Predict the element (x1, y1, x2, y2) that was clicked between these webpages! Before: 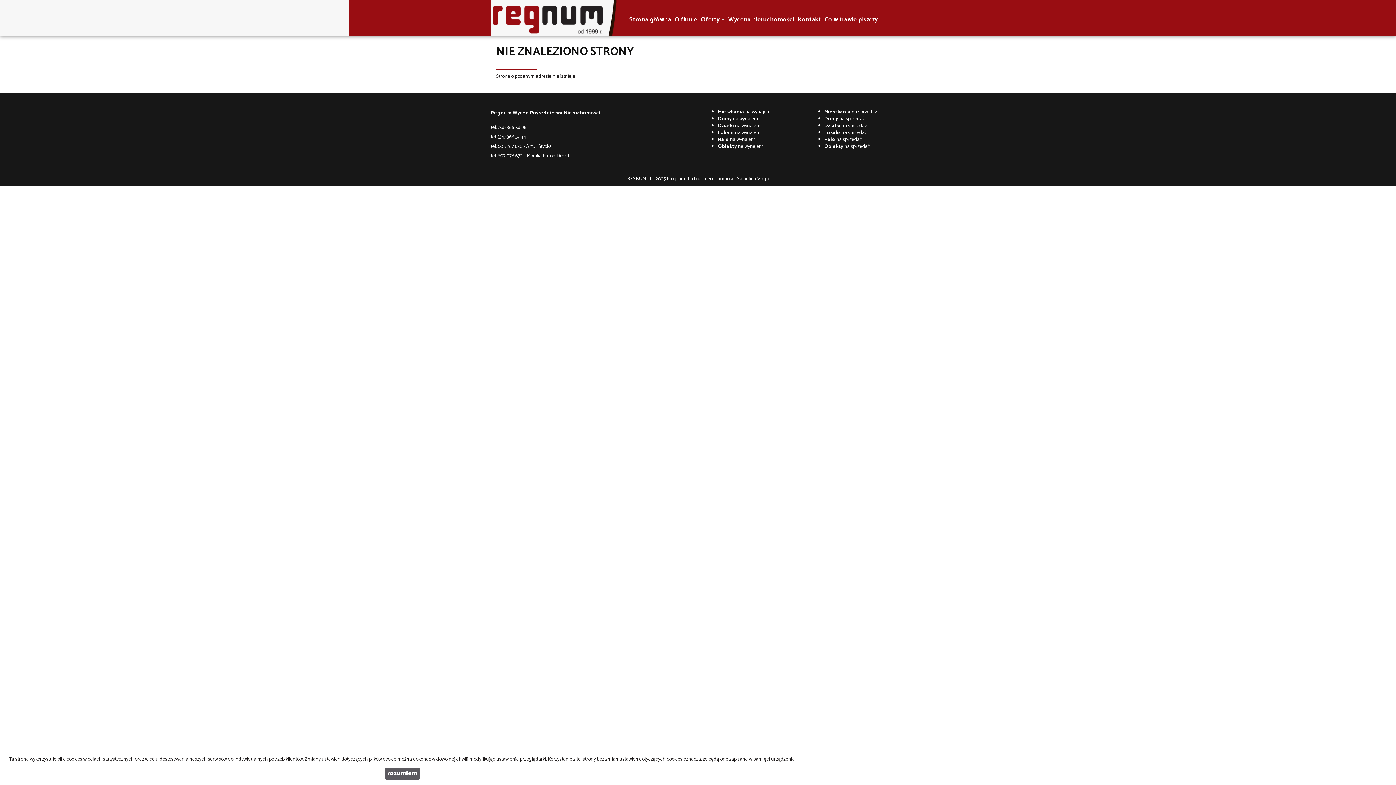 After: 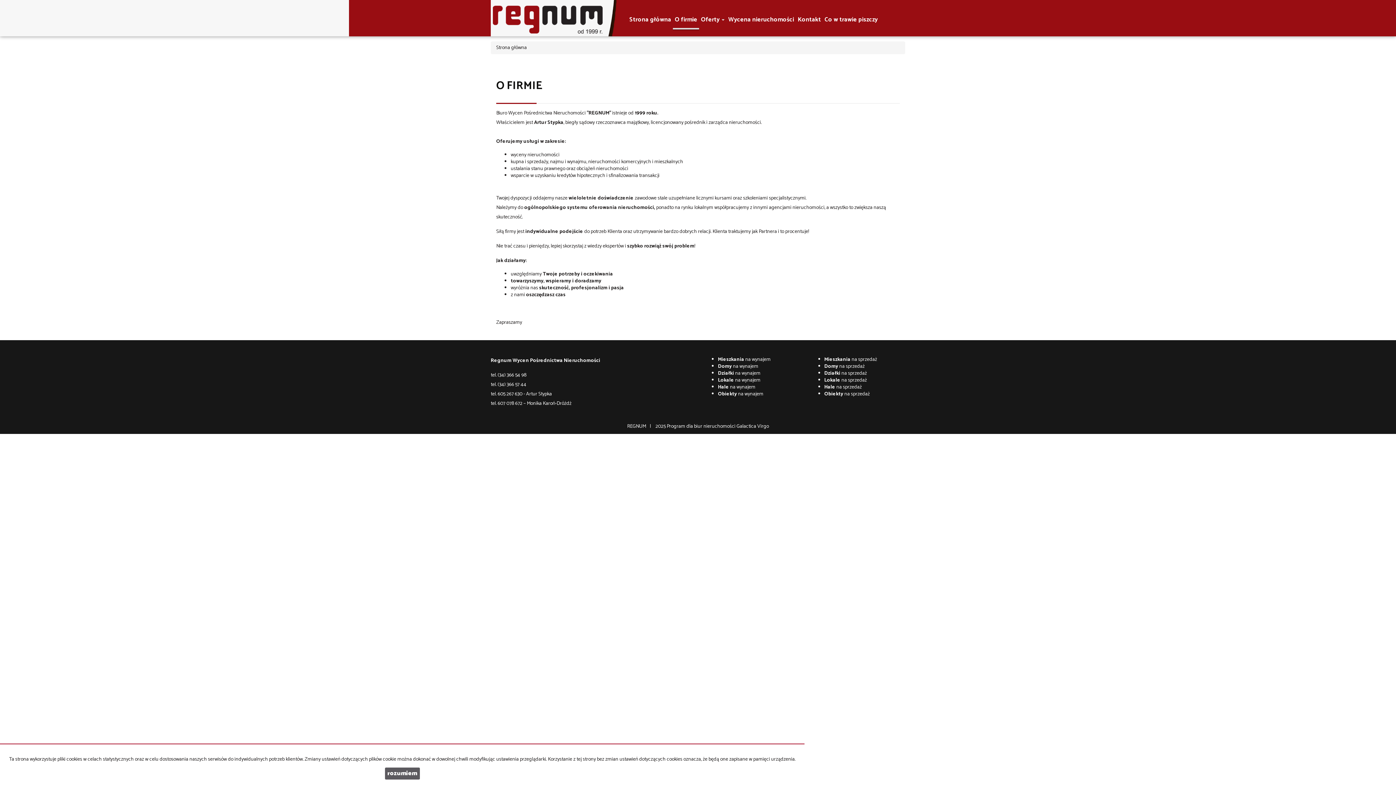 Action: label: O firmie bbox: (673, 4, 699, 28)